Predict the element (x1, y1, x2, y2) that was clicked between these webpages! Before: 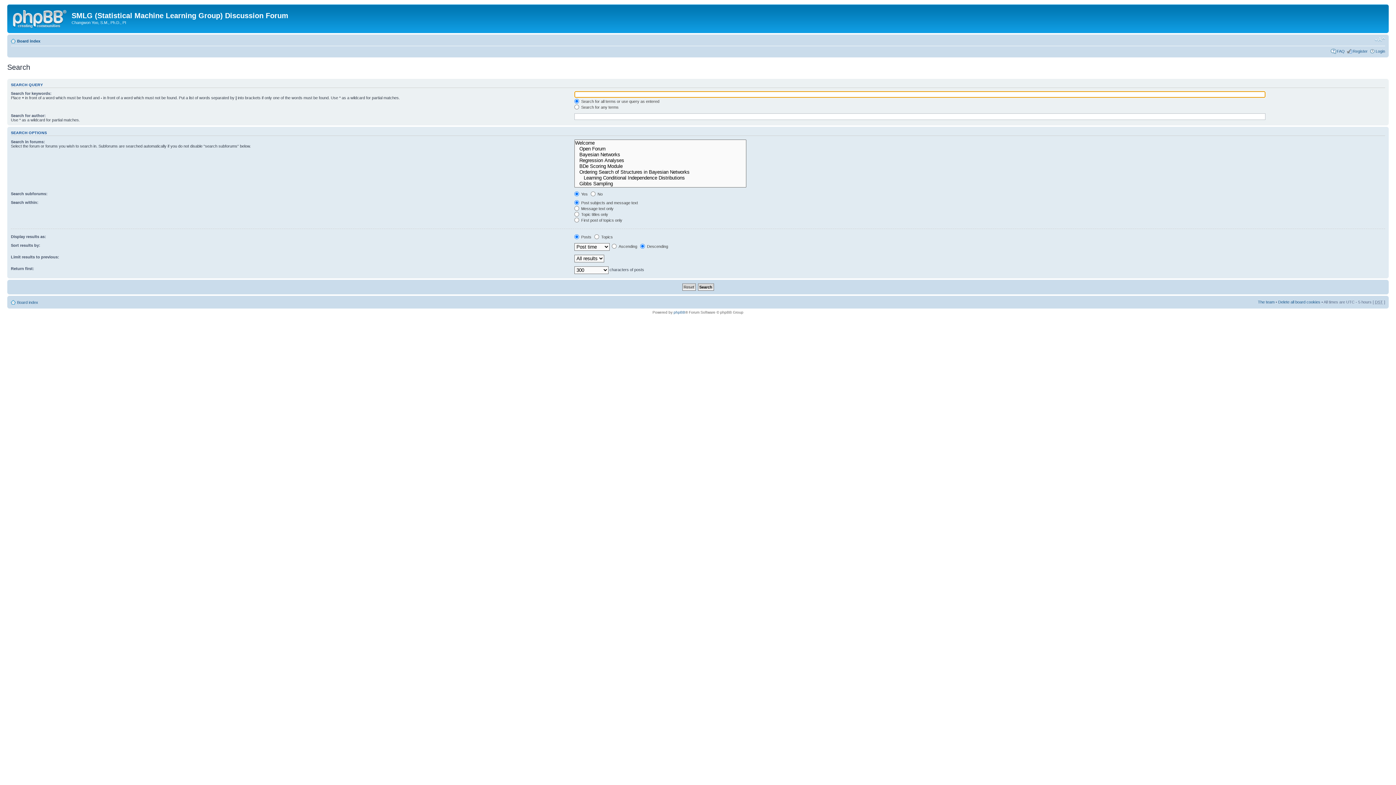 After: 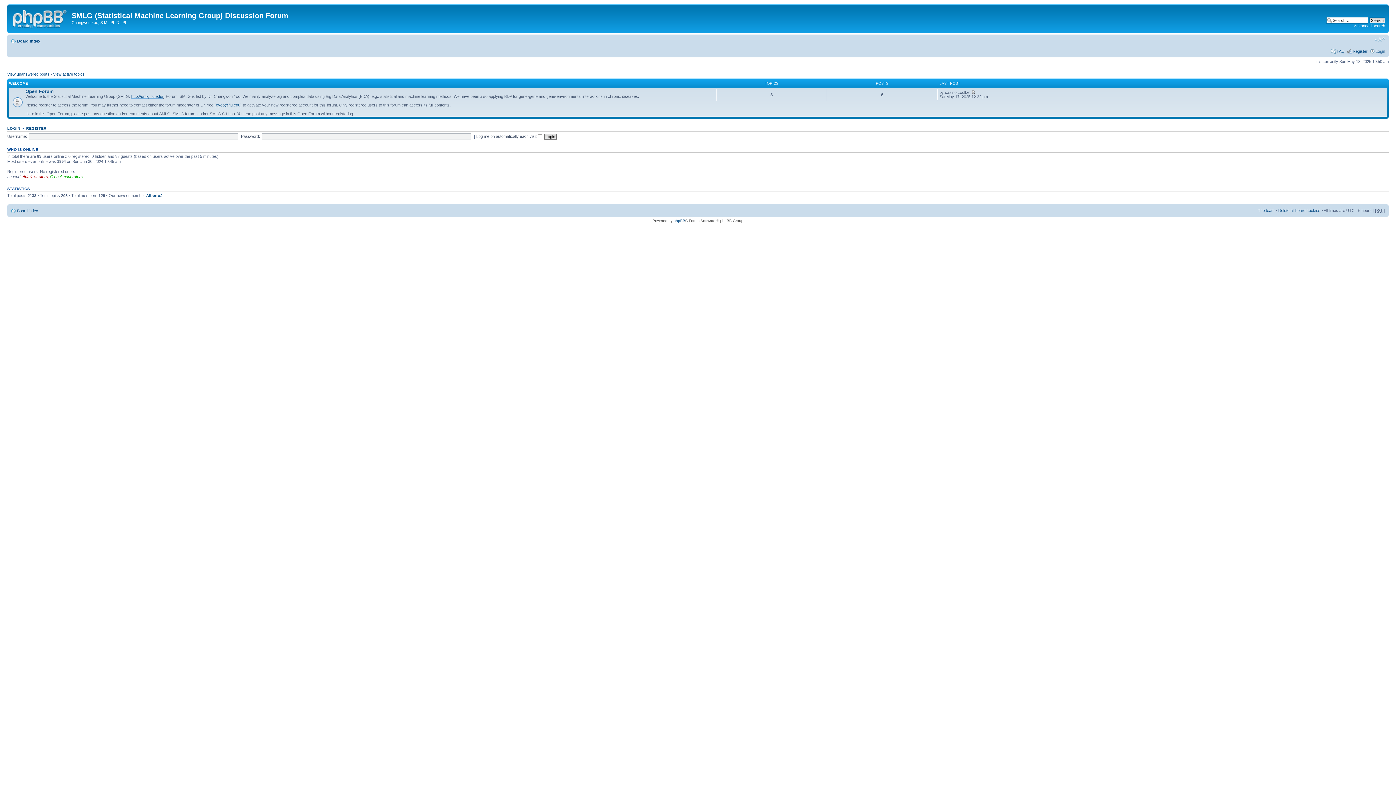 Action: bbox: (17, 38, 40, 43) label: Board index